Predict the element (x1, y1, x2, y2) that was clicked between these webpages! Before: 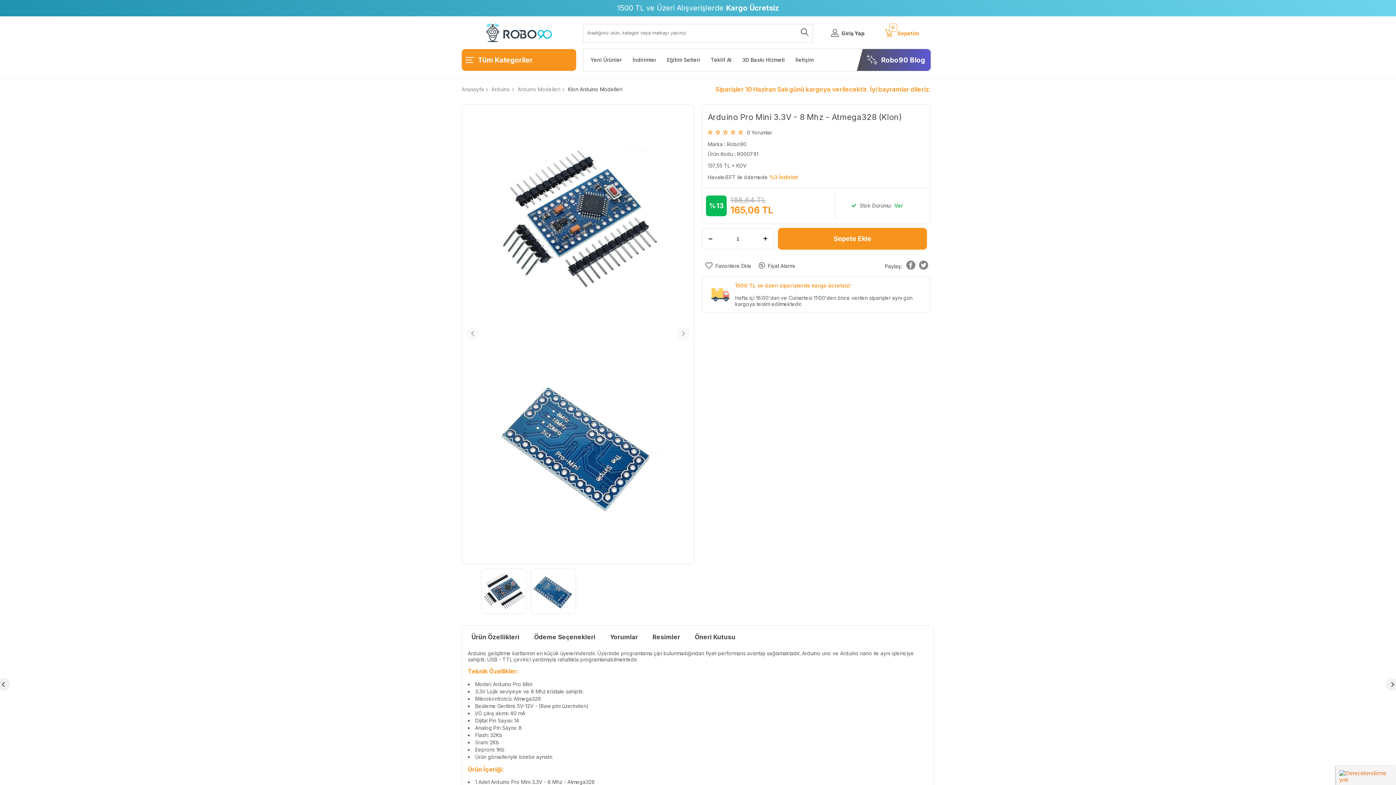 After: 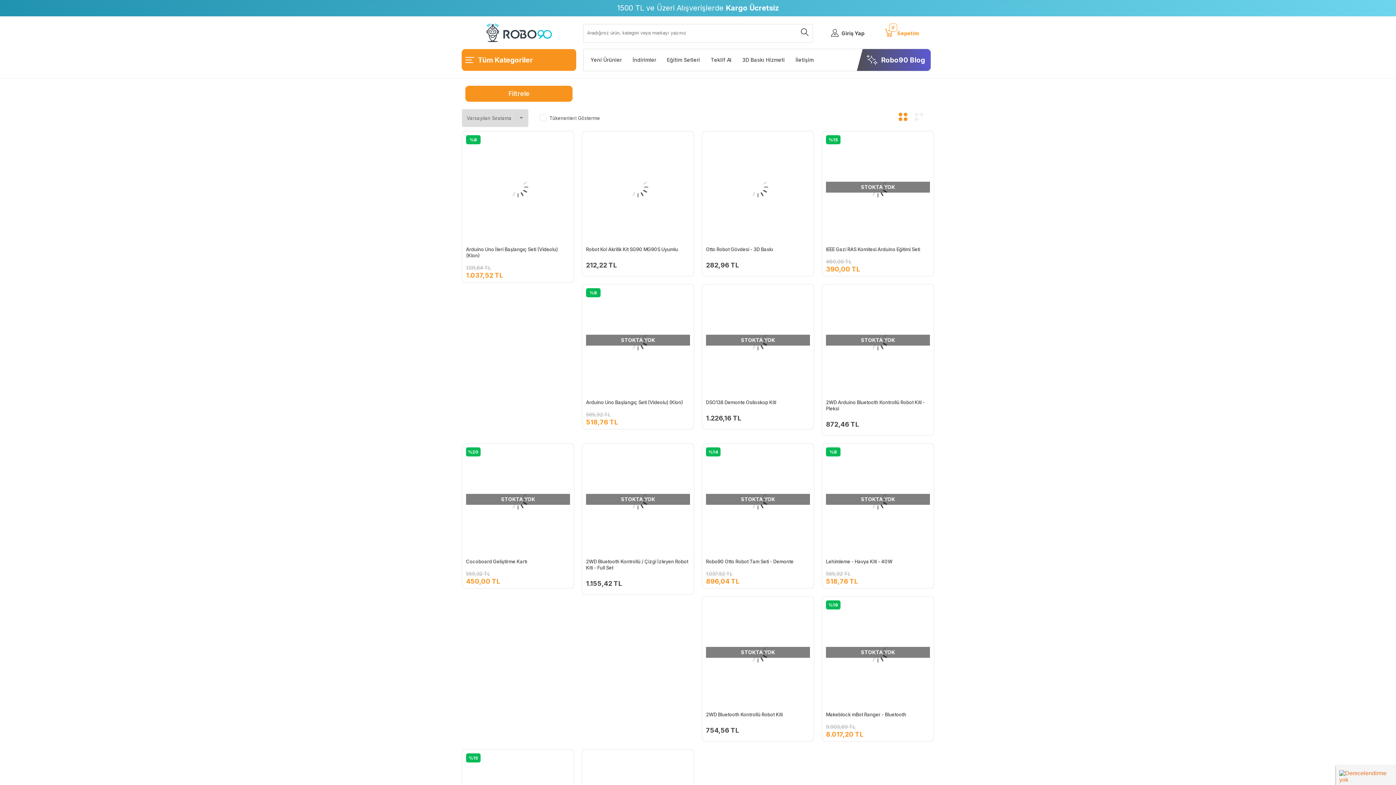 Action: bbox: (663, 57, 703, 62) label: Eğitim Setleri